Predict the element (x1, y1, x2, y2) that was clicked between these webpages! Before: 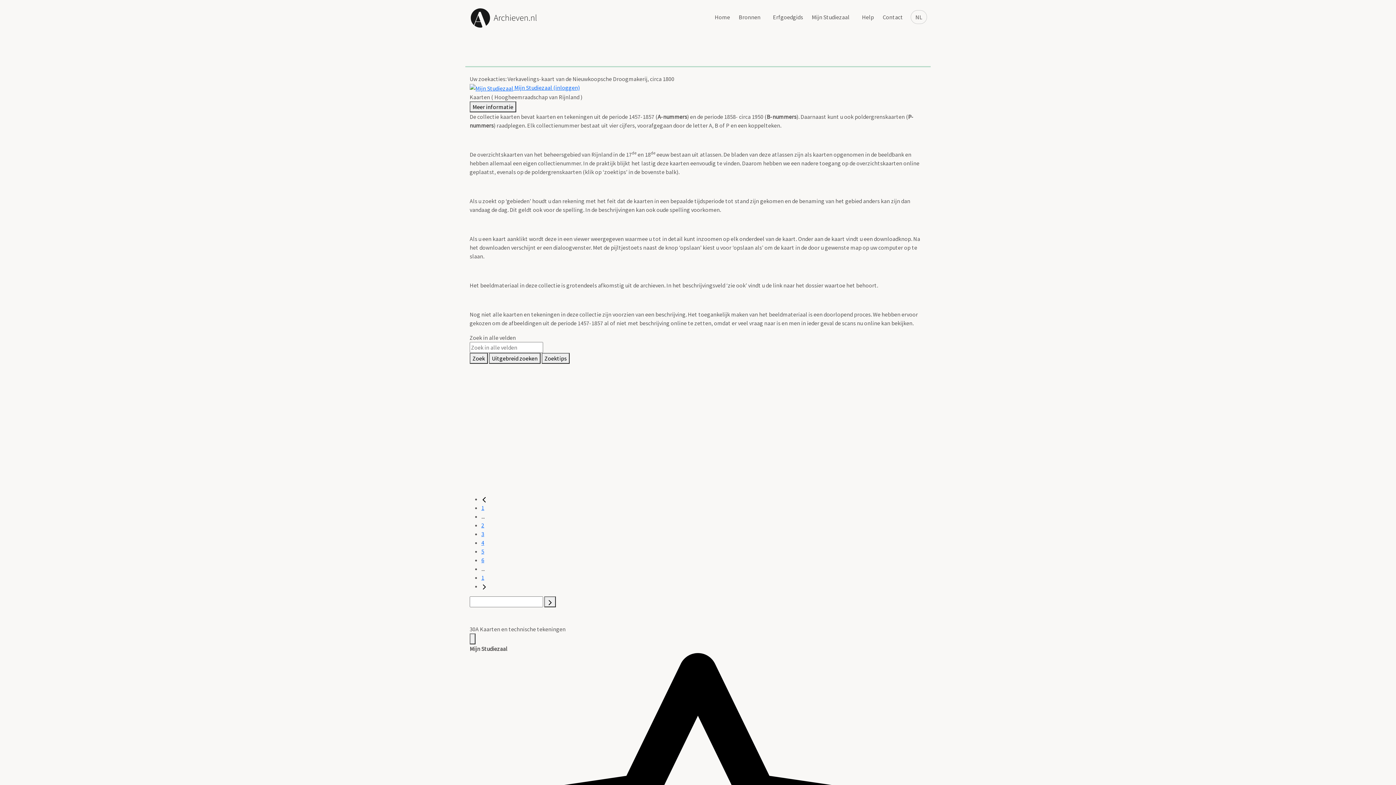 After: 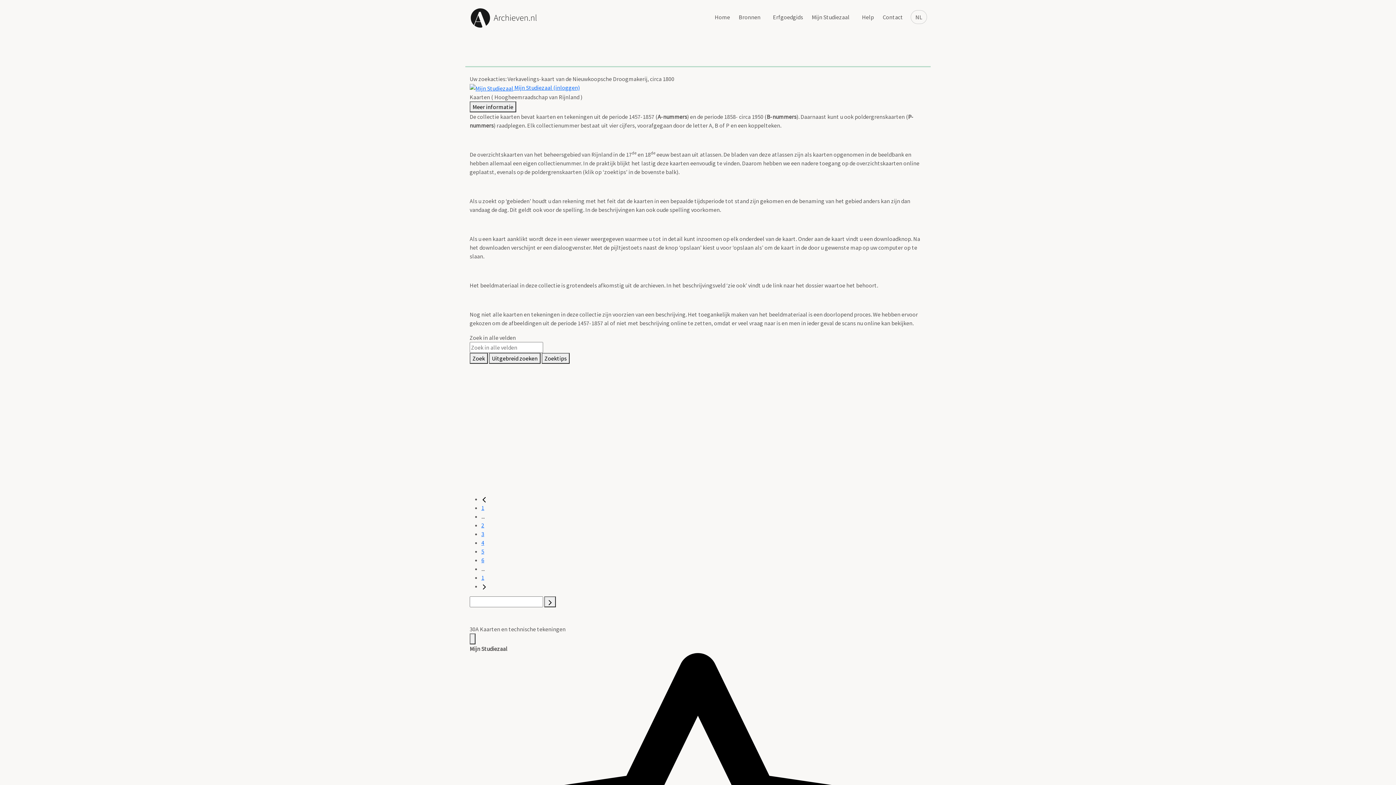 Action: bbox: (481, 582, 487, 590)